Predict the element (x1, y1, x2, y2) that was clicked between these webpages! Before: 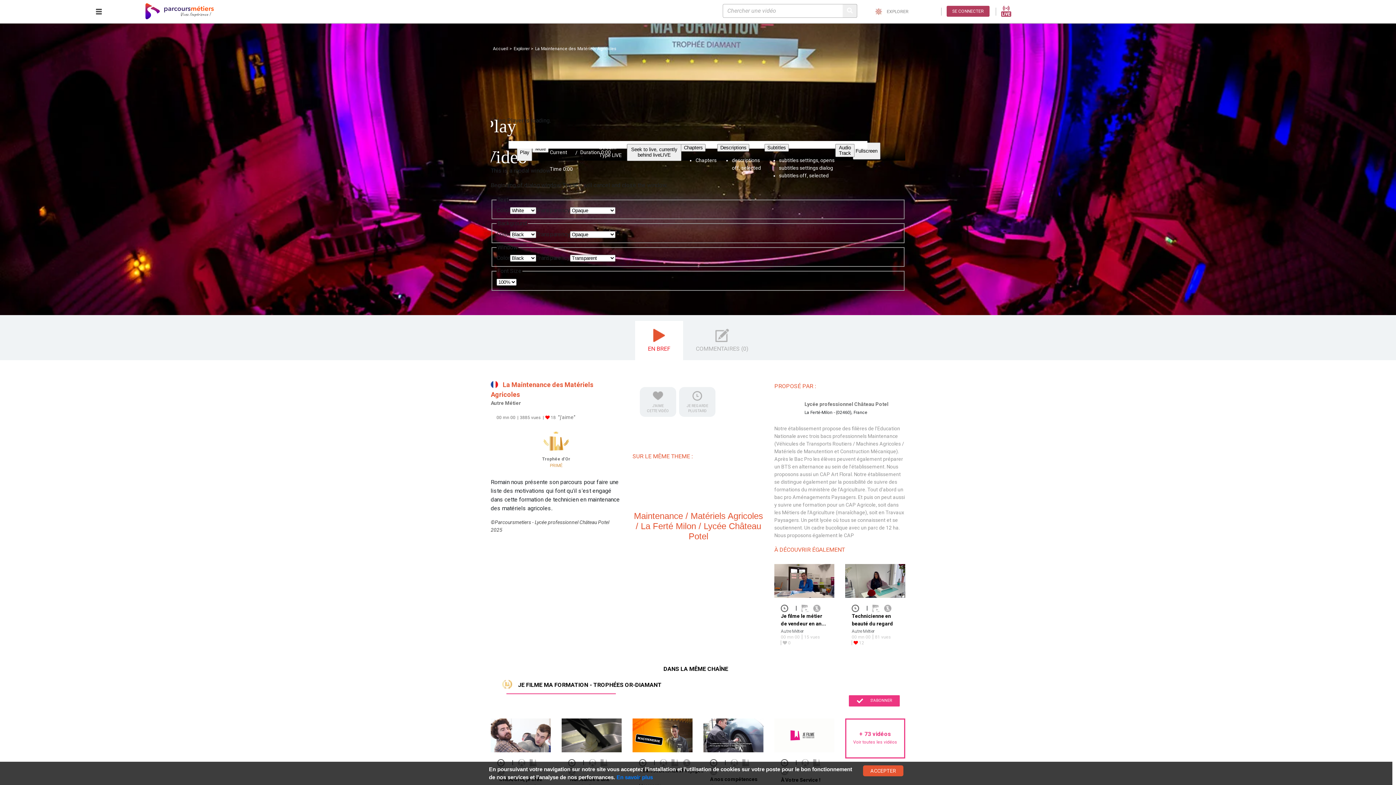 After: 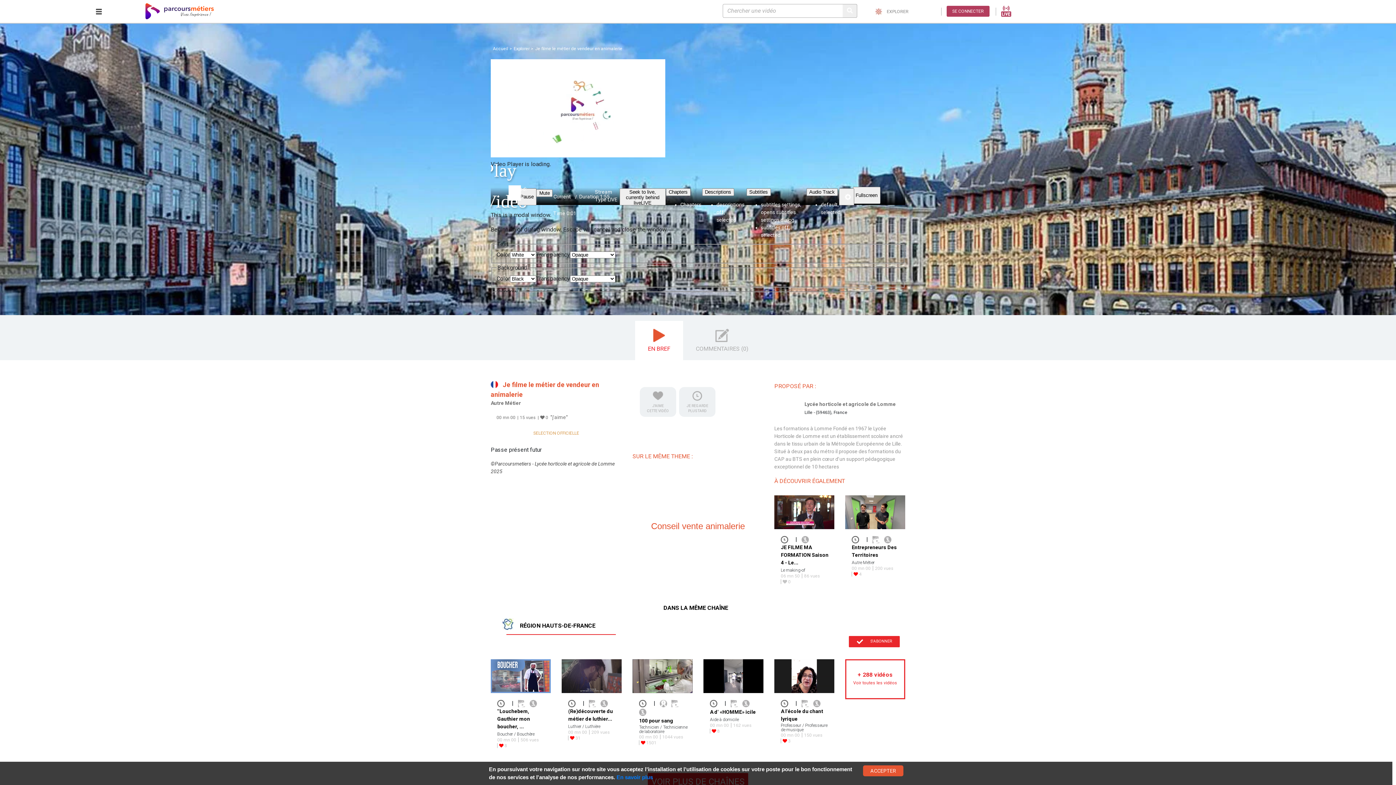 Action: bbox: (774, 564, 834, 598)